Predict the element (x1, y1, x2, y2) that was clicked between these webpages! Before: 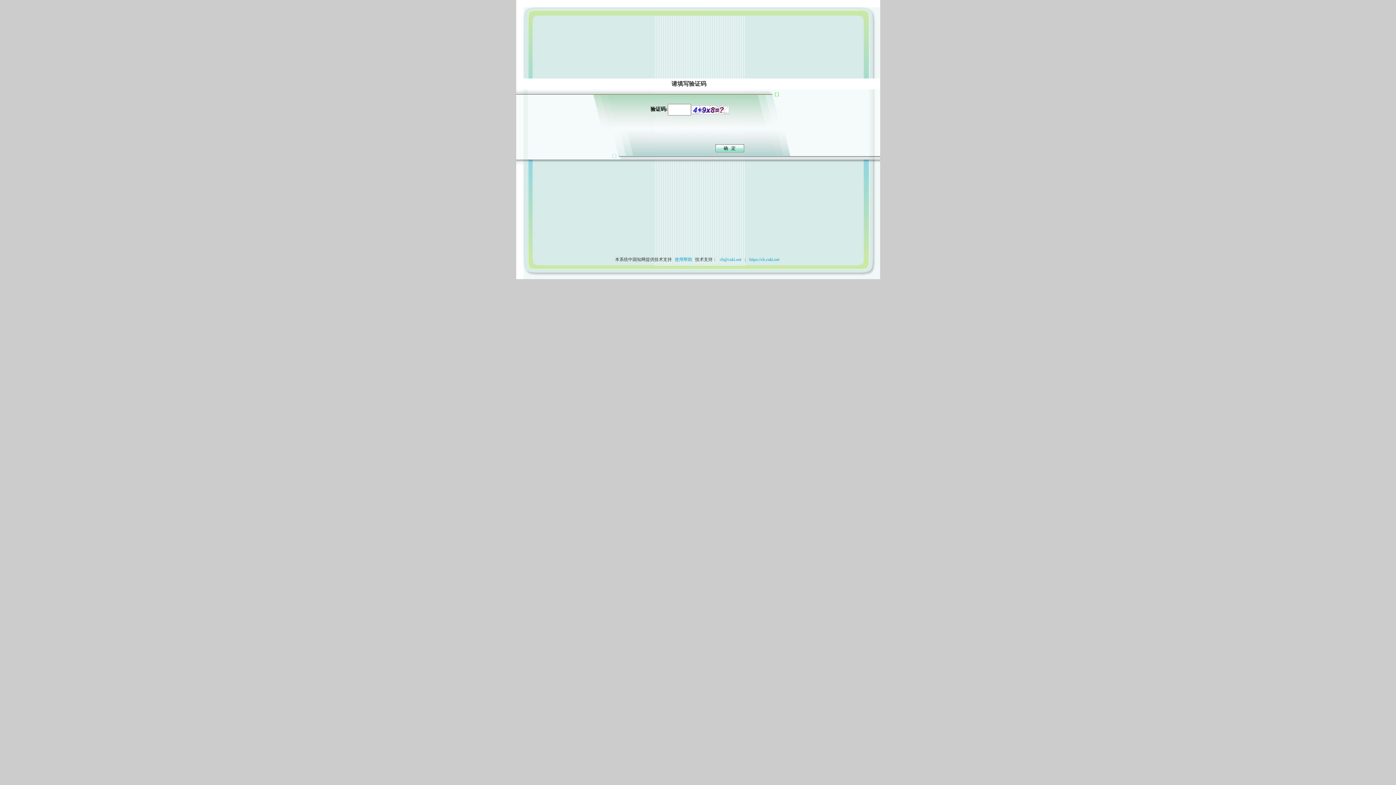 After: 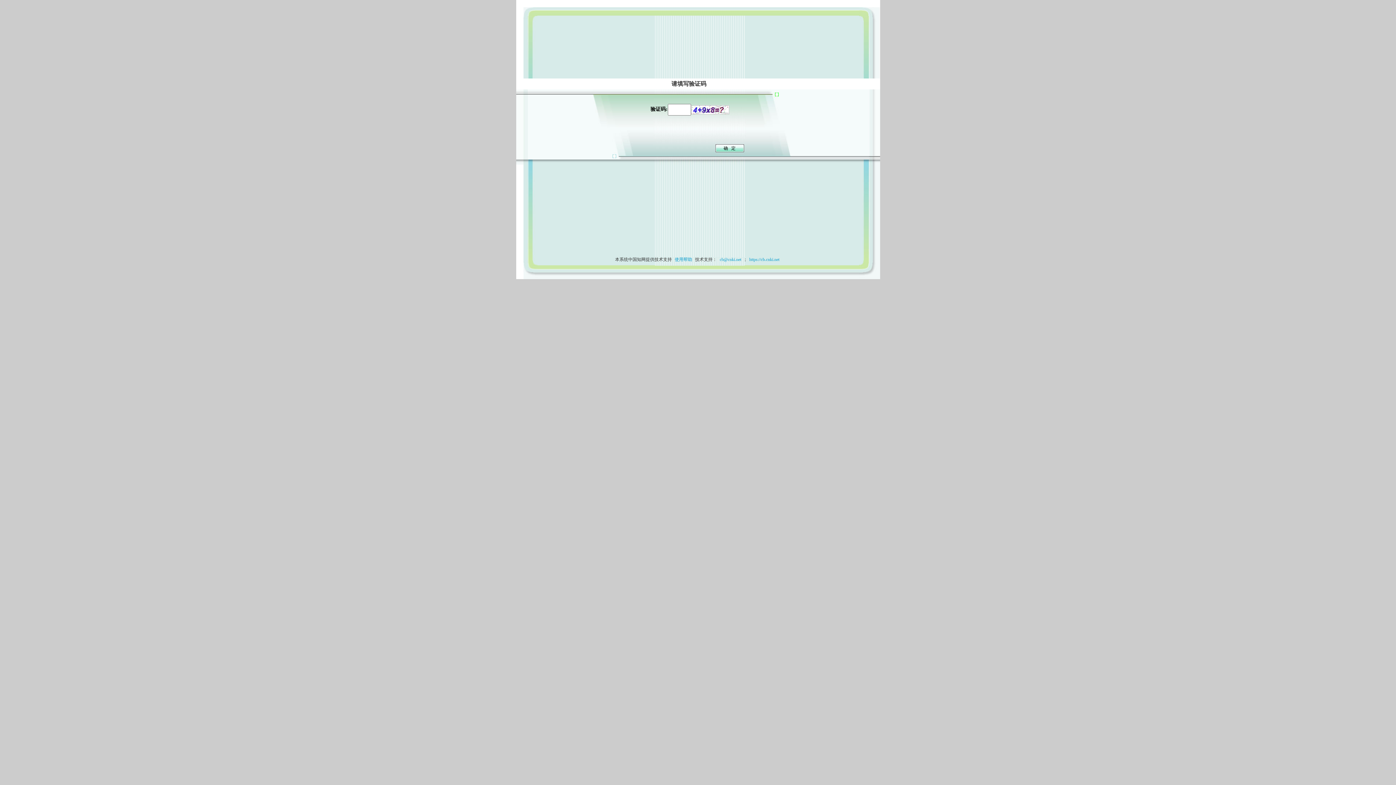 Action: bbox: (673, 257, 694, 262) label: 使用帮助